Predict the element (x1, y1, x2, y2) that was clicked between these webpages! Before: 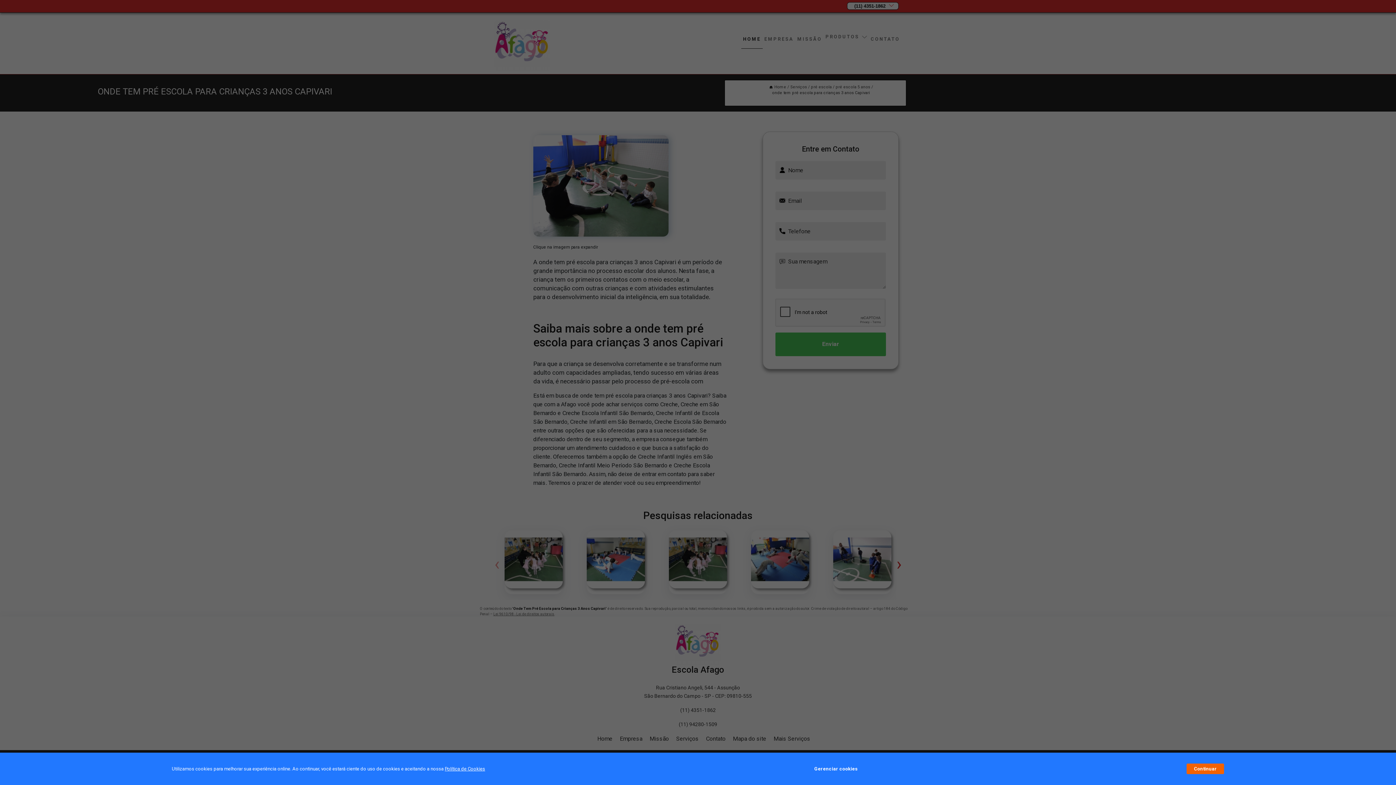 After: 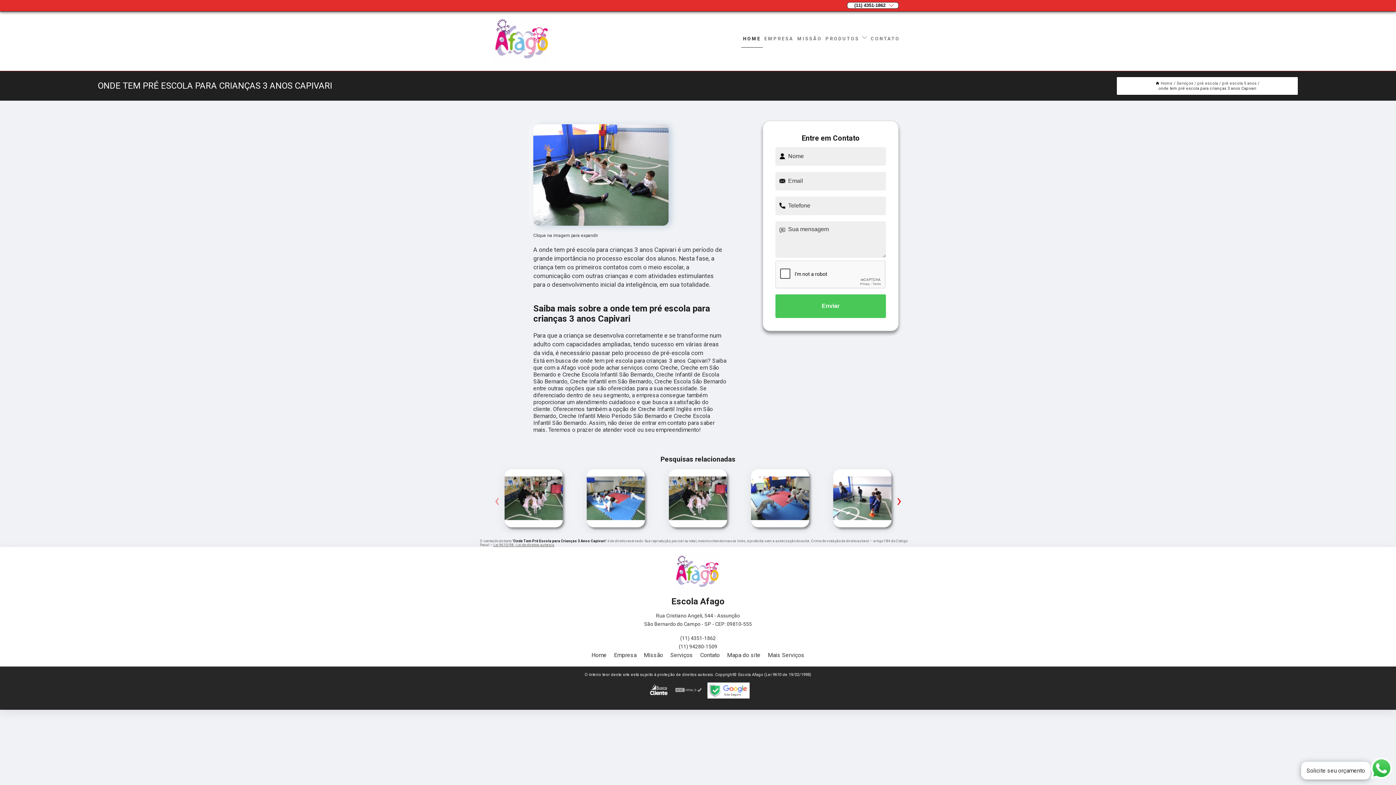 Action: bbox: (1187, 764, 1224, 774) label: Continuar